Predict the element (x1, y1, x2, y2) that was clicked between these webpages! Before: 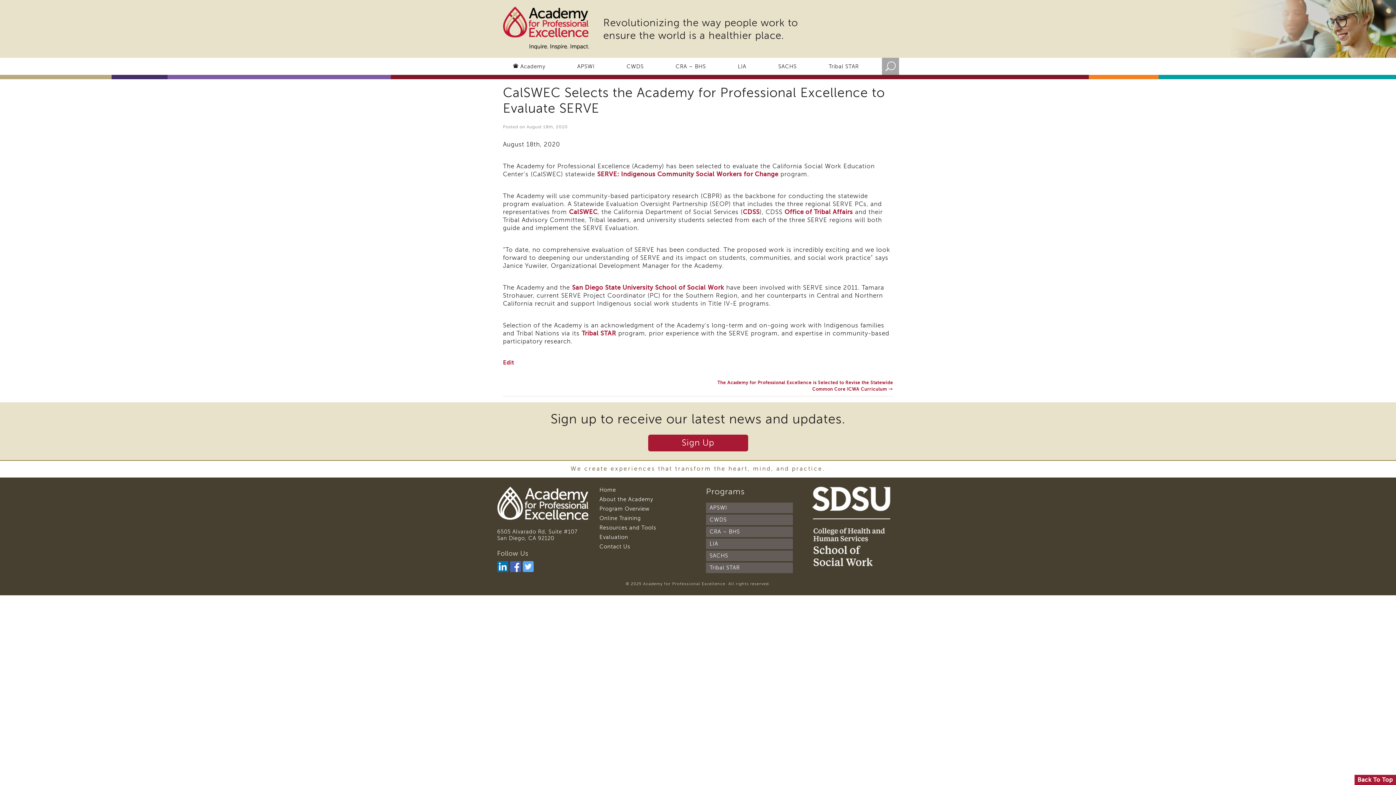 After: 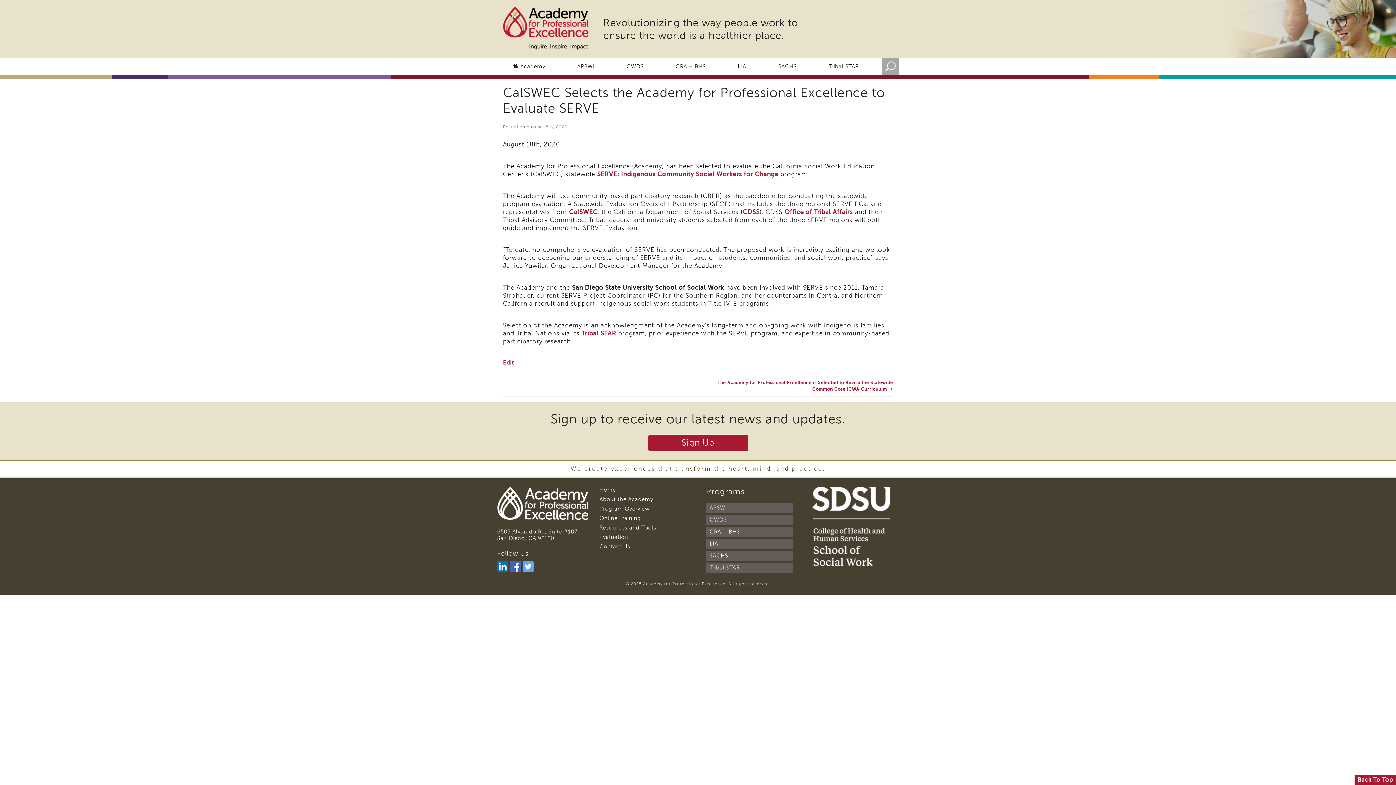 Action: label: San Diego State University School of Social Work bbox: (572, 284, 724, 291)